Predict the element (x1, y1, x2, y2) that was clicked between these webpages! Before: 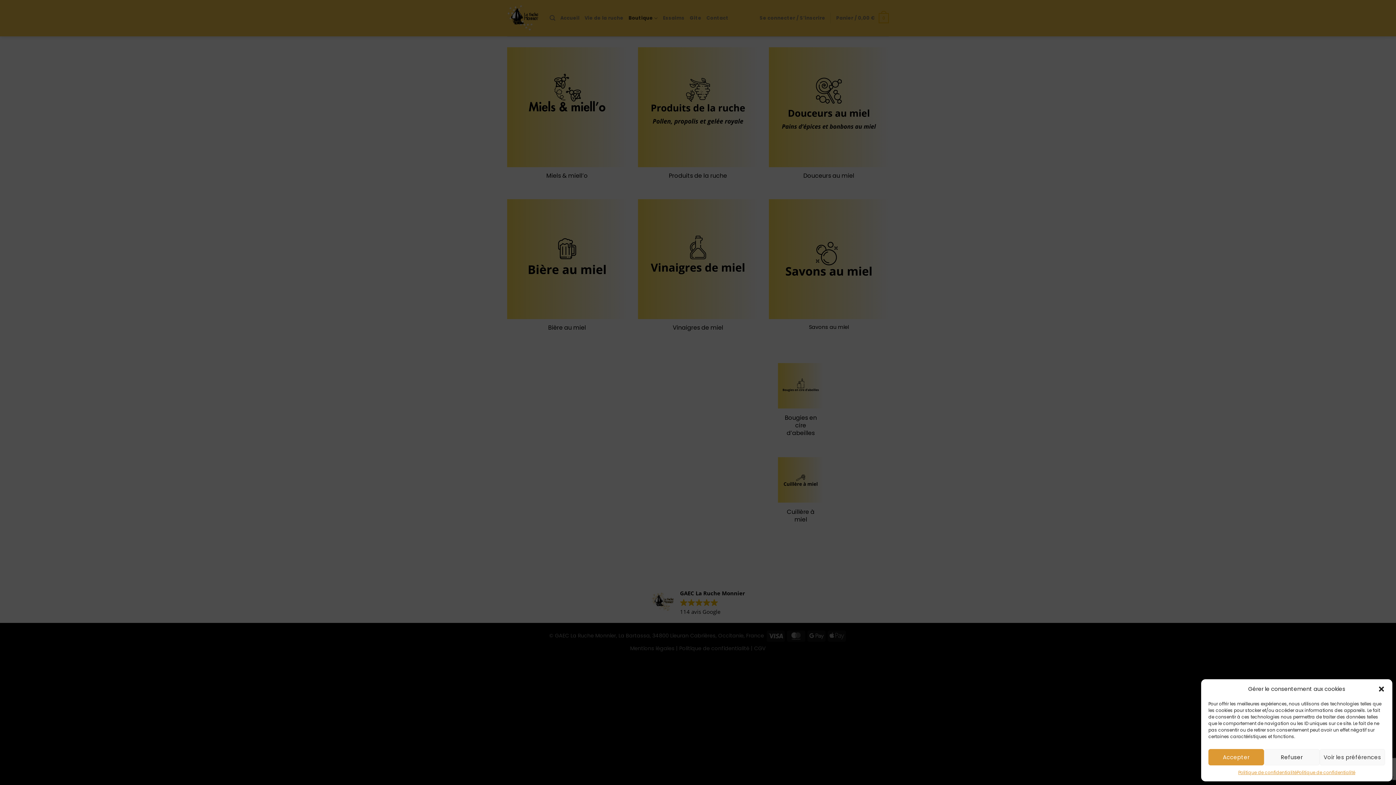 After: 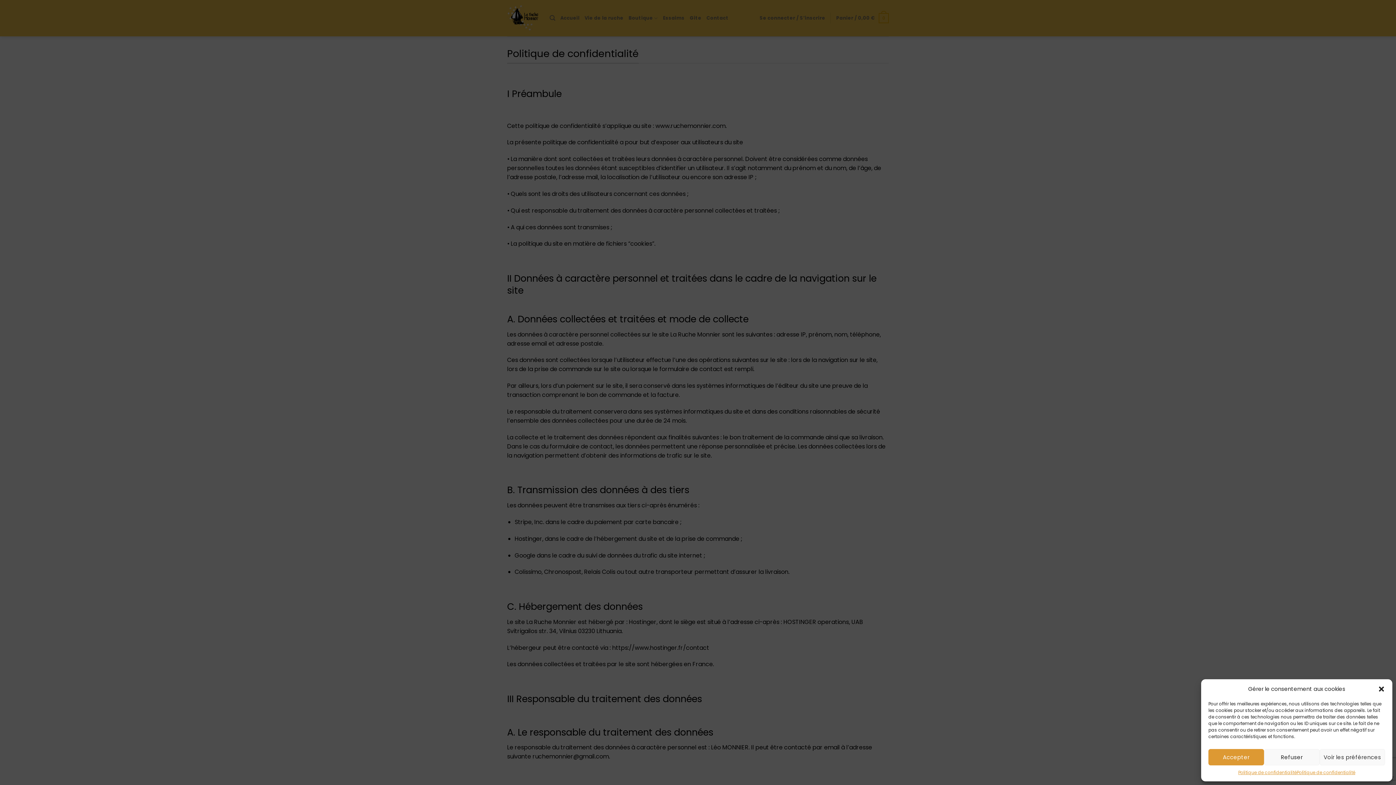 Action: bbox: (1297, 769, 1355, 776) label: Politique de confidentialité